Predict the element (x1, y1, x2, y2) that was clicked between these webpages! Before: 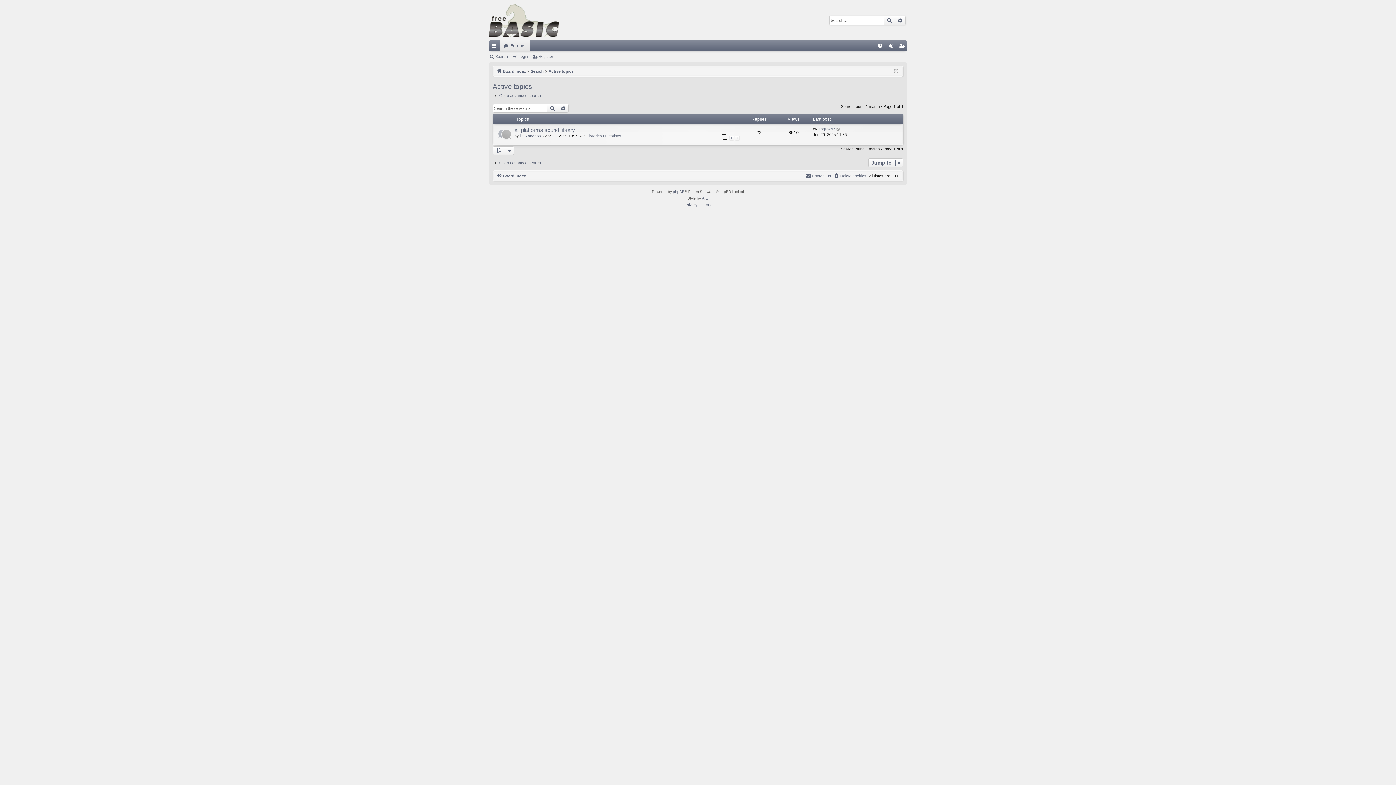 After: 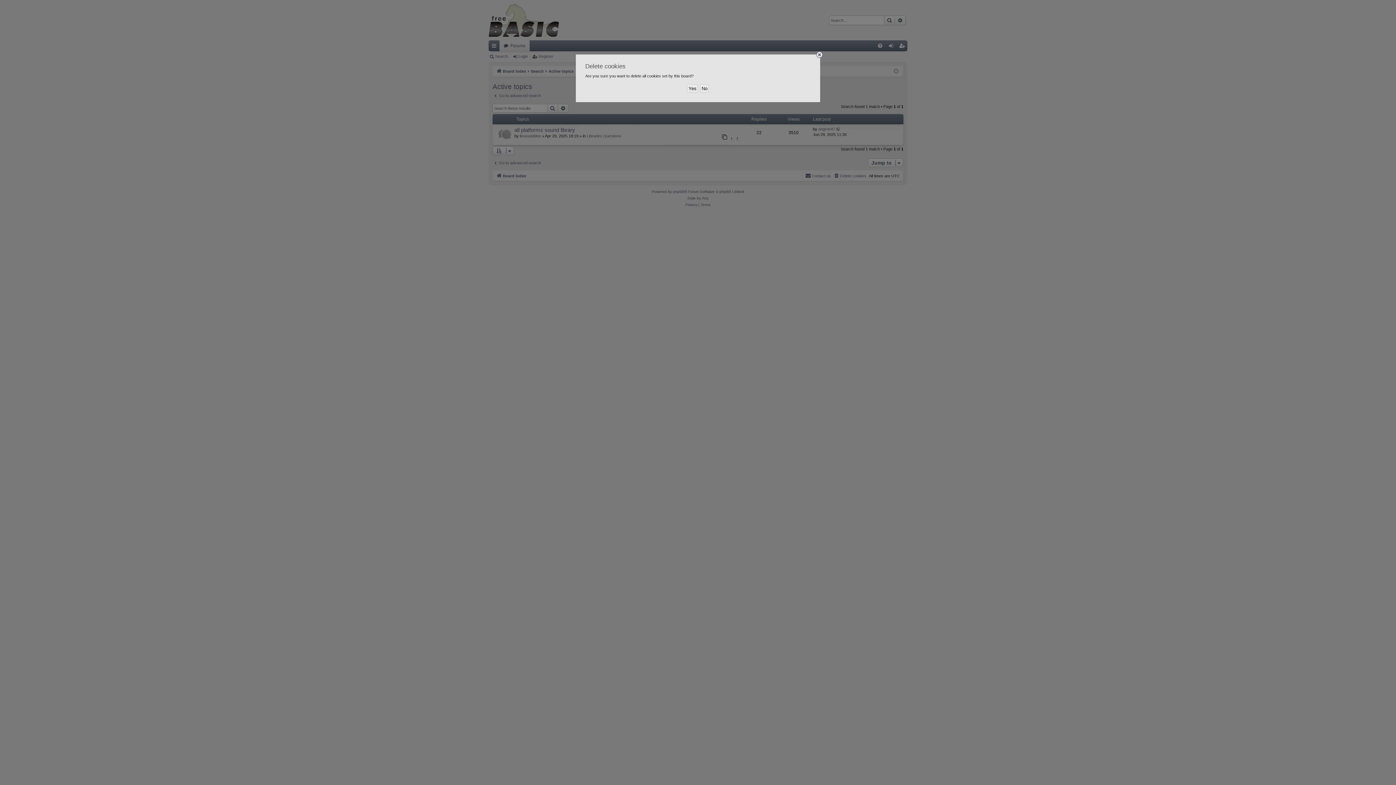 Action: label: Delete cookies bbox: (833, 171, 866, 179)